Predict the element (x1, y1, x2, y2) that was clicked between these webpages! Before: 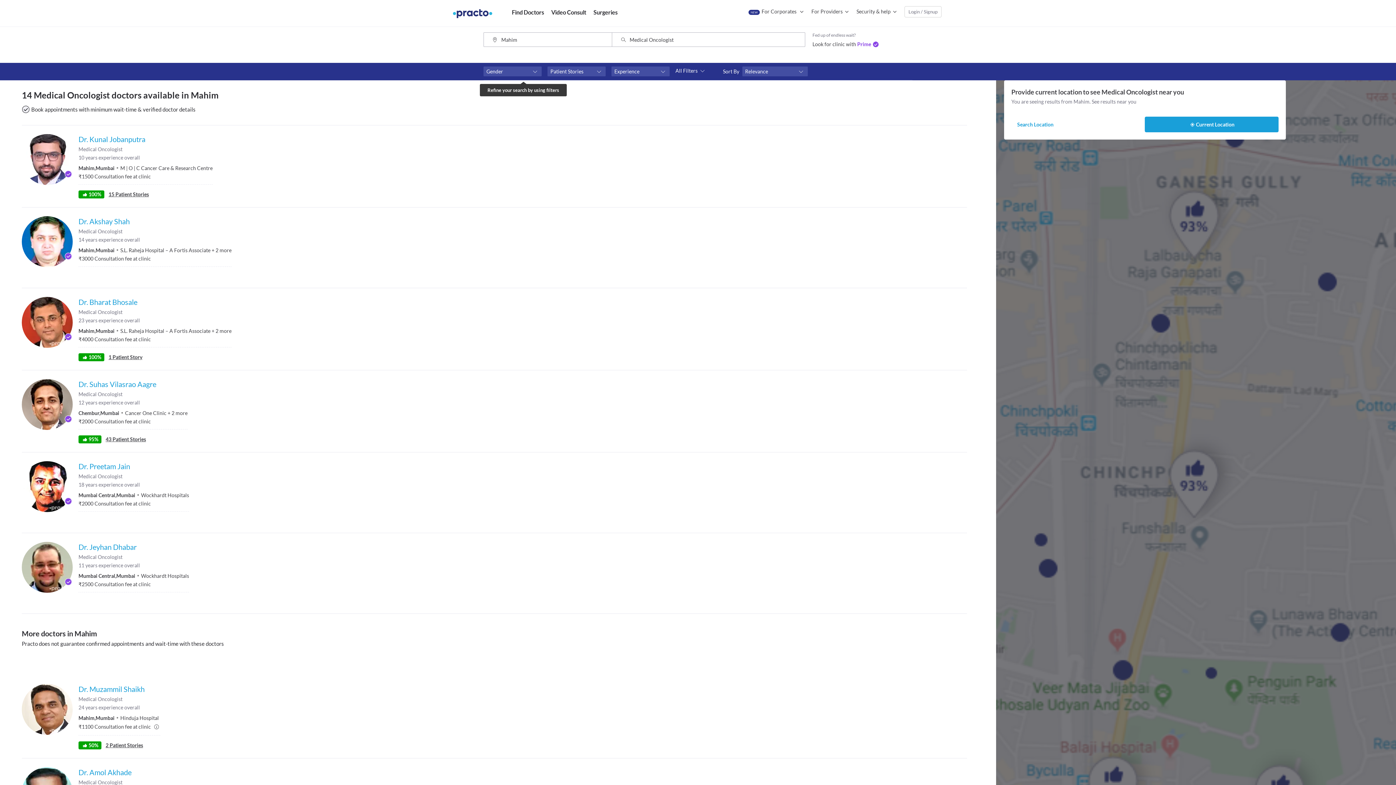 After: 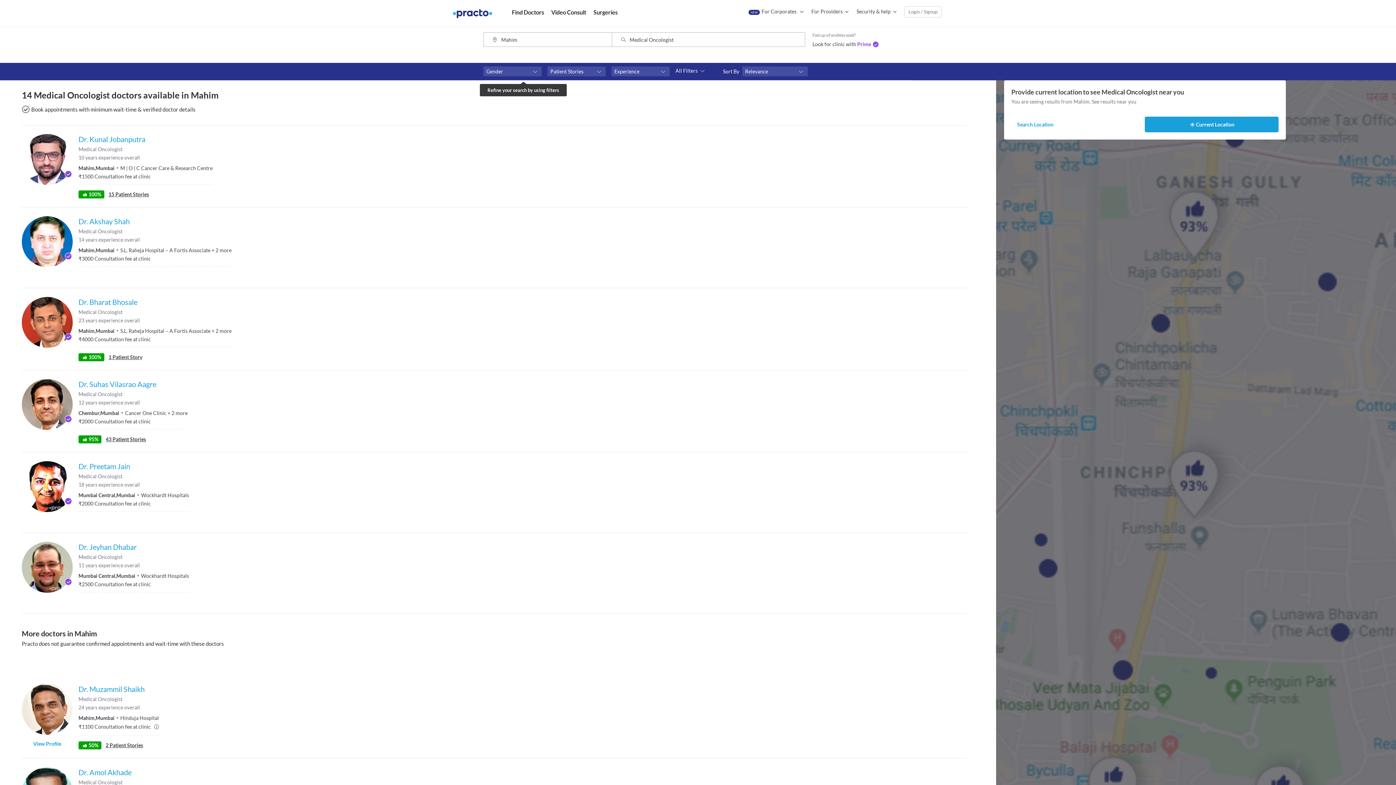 Action: bbox: (105, 742, 143, 748) label: 2 Patient Stories